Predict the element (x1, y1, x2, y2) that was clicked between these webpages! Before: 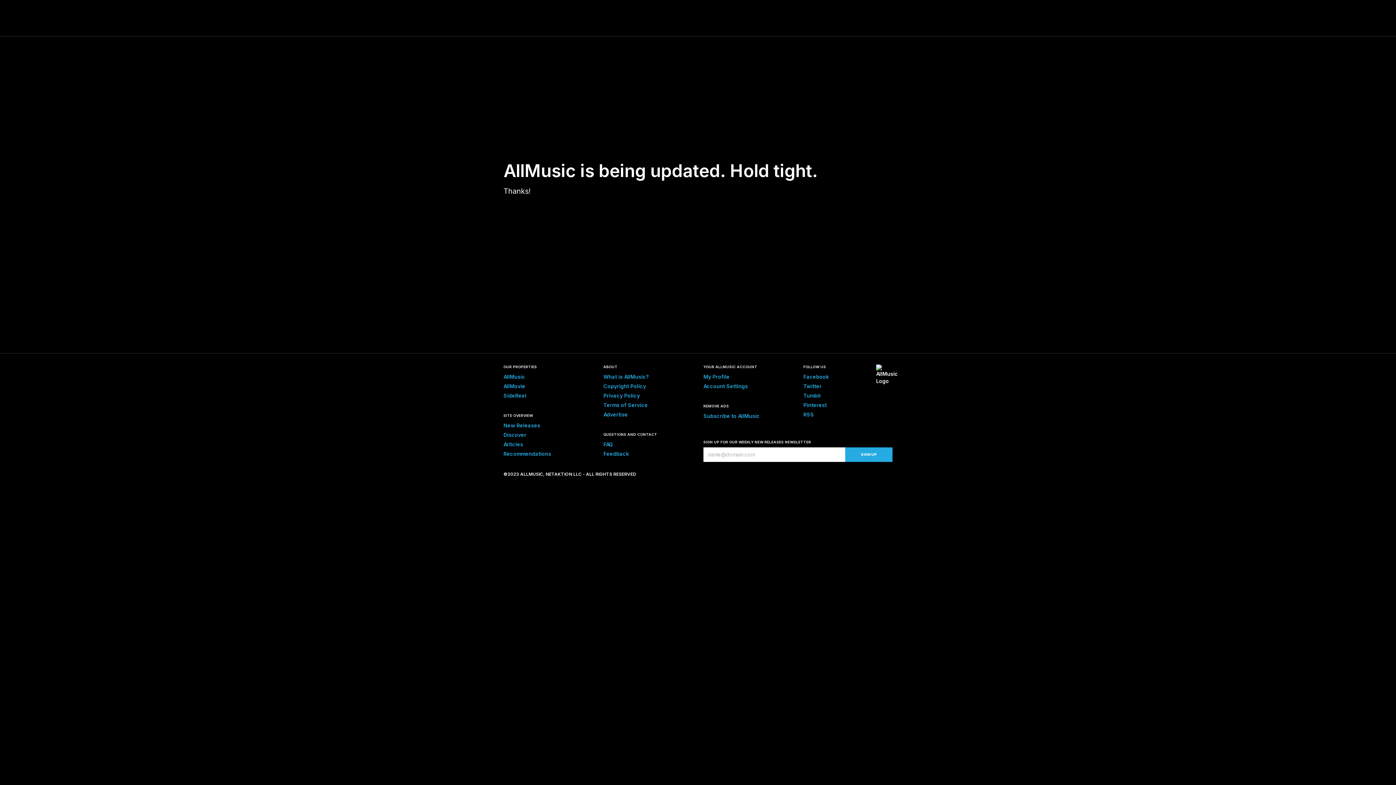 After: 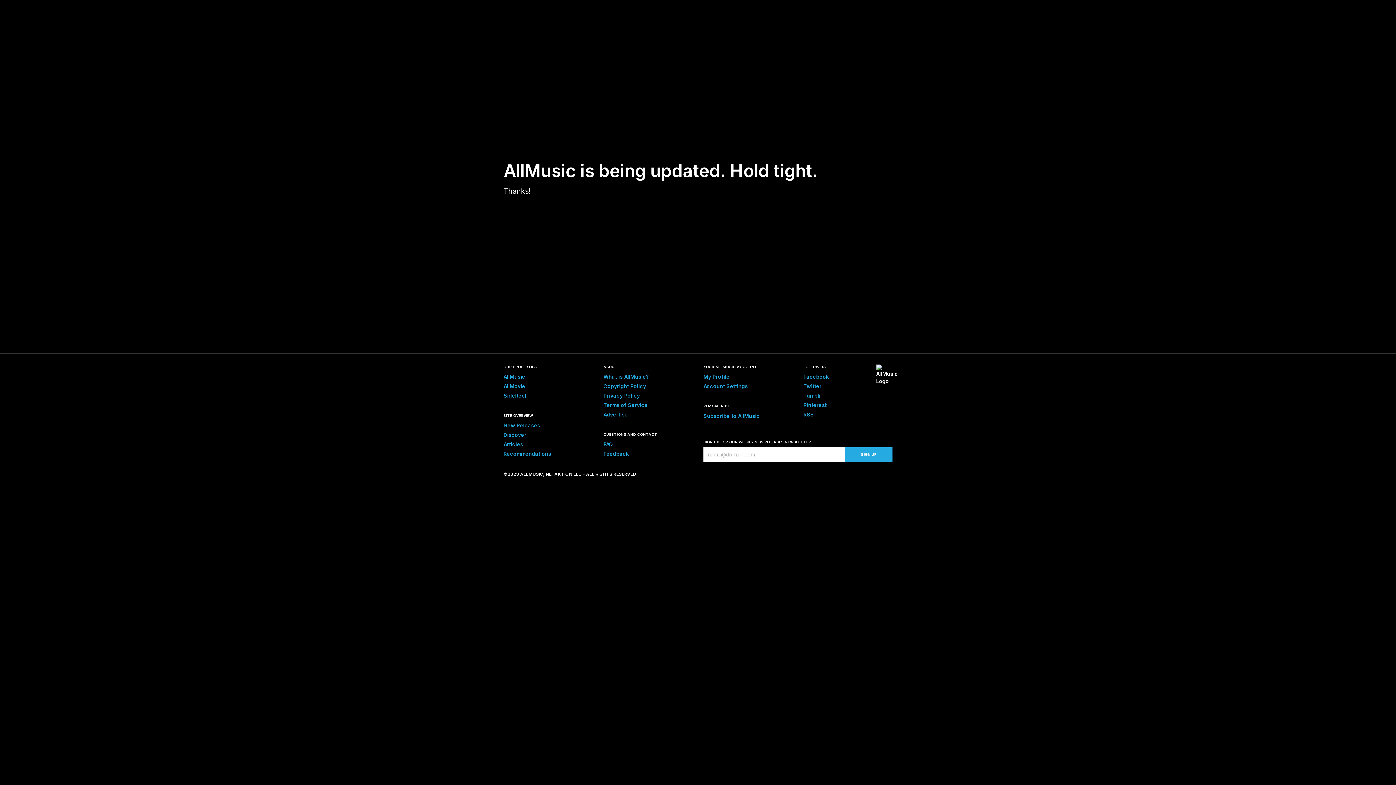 Action: bbox: (703, 373, 729, 380) label: My Profile